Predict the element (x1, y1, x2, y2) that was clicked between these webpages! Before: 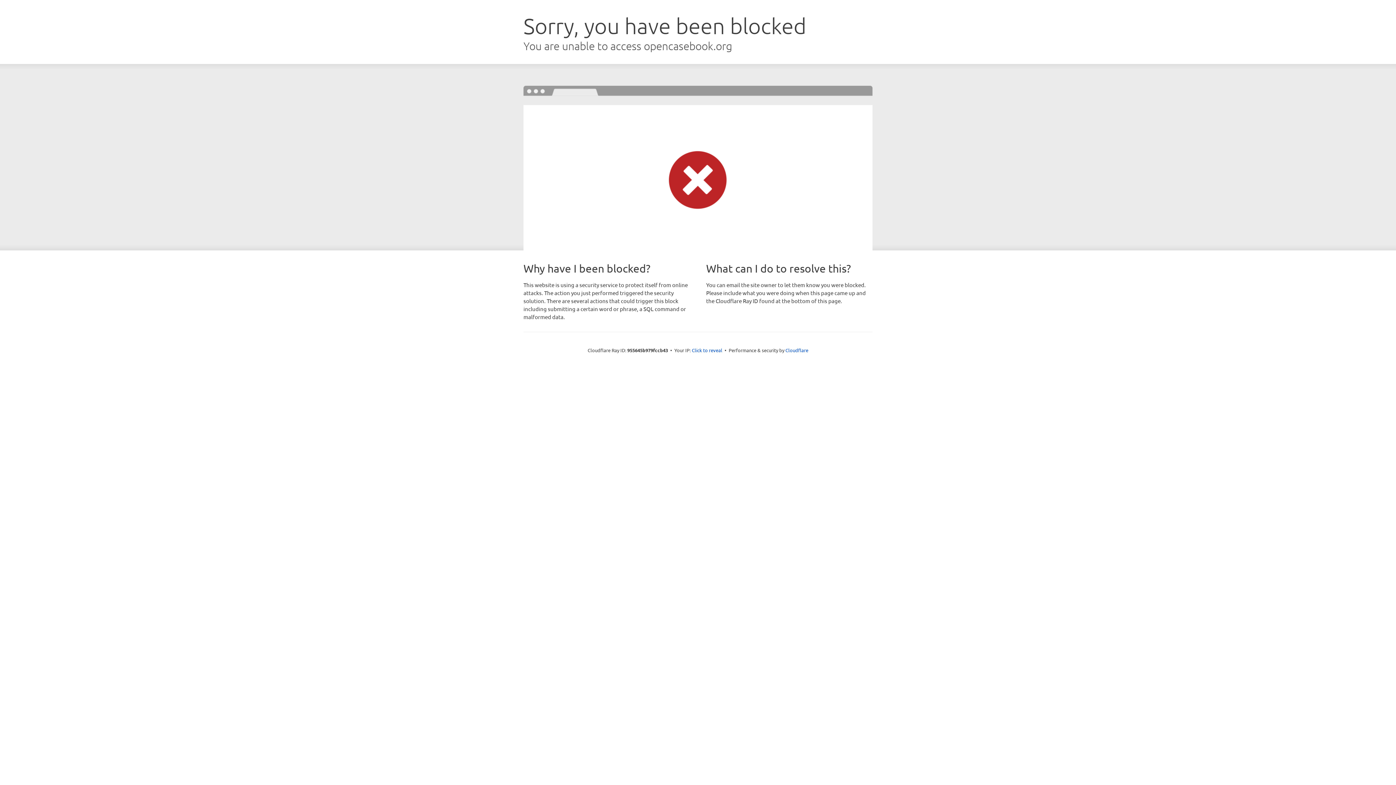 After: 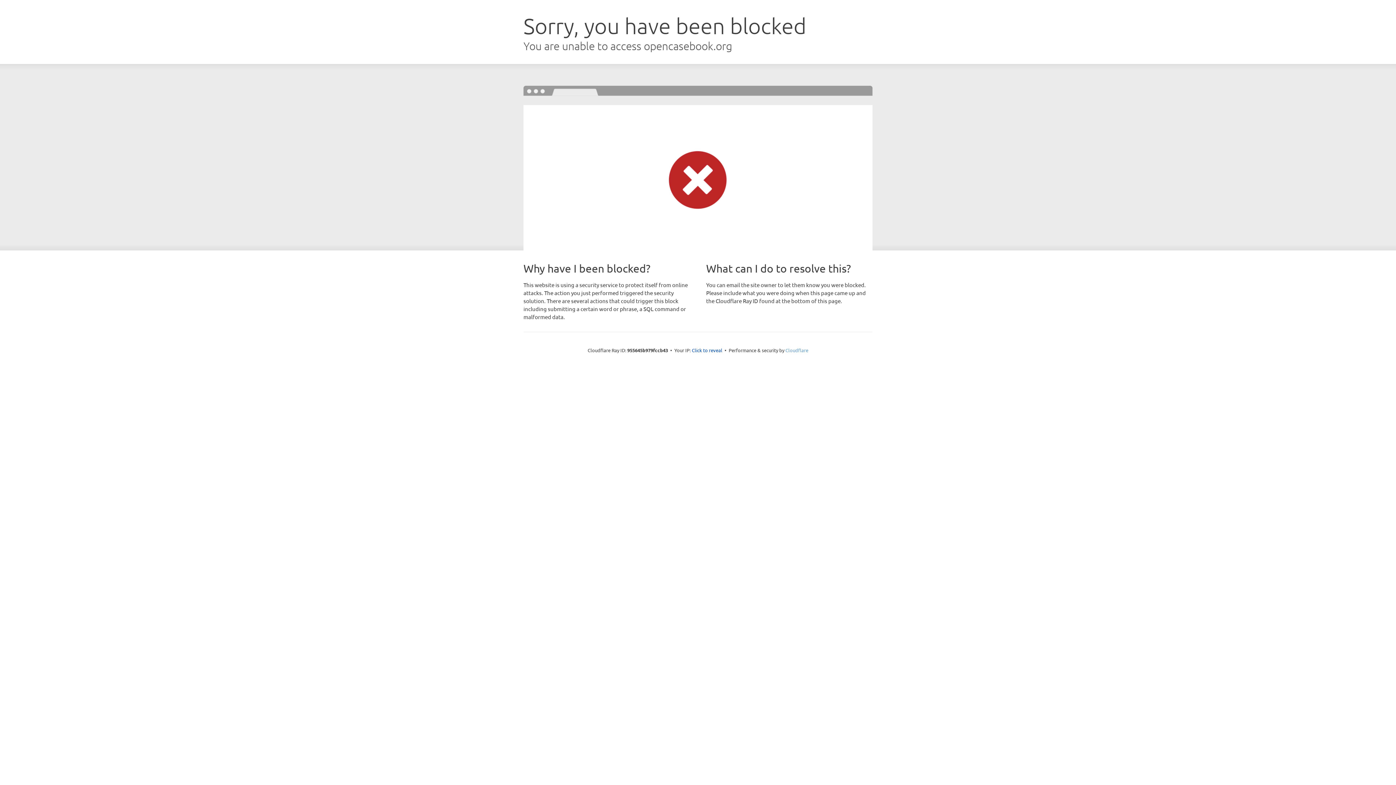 Action: bbox: (785, 347, 808, 353) label: Cloudflare